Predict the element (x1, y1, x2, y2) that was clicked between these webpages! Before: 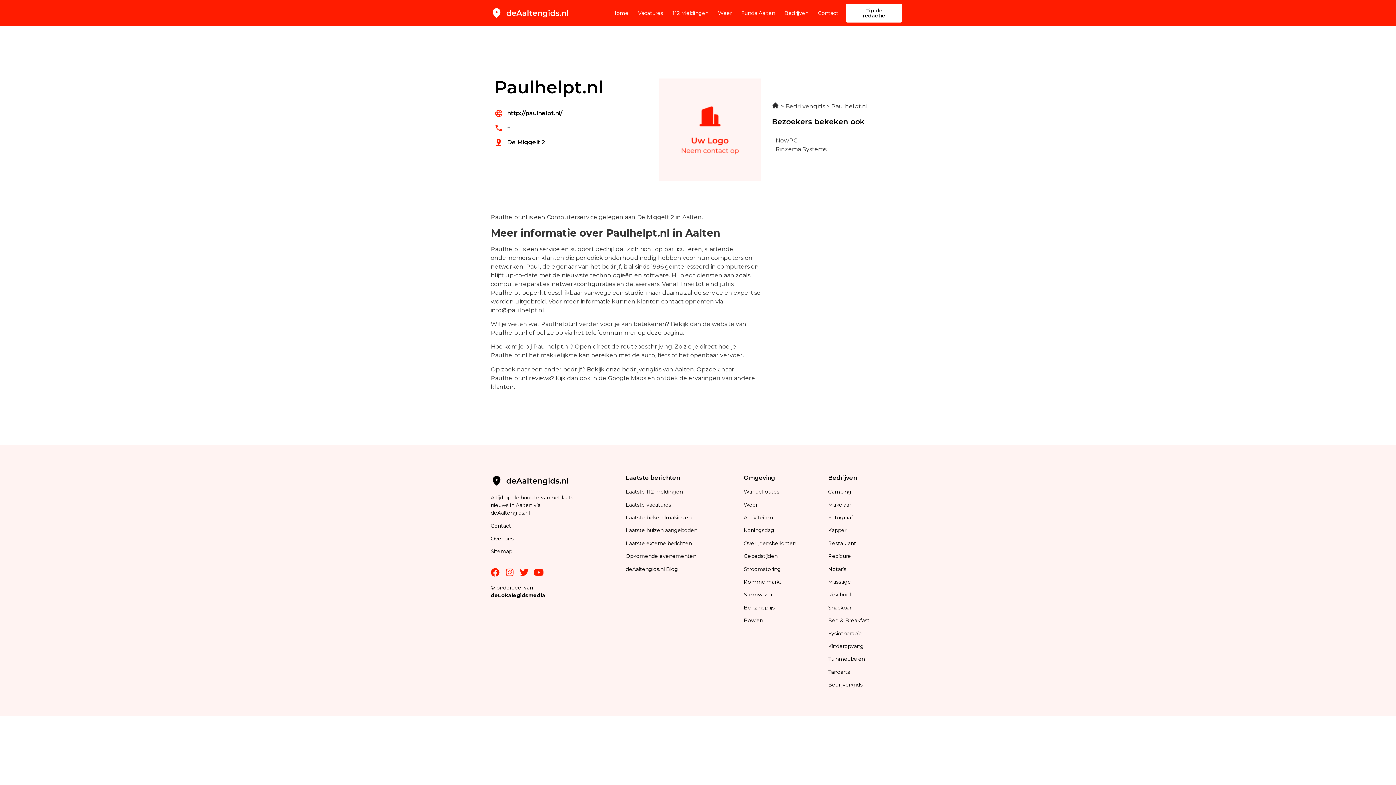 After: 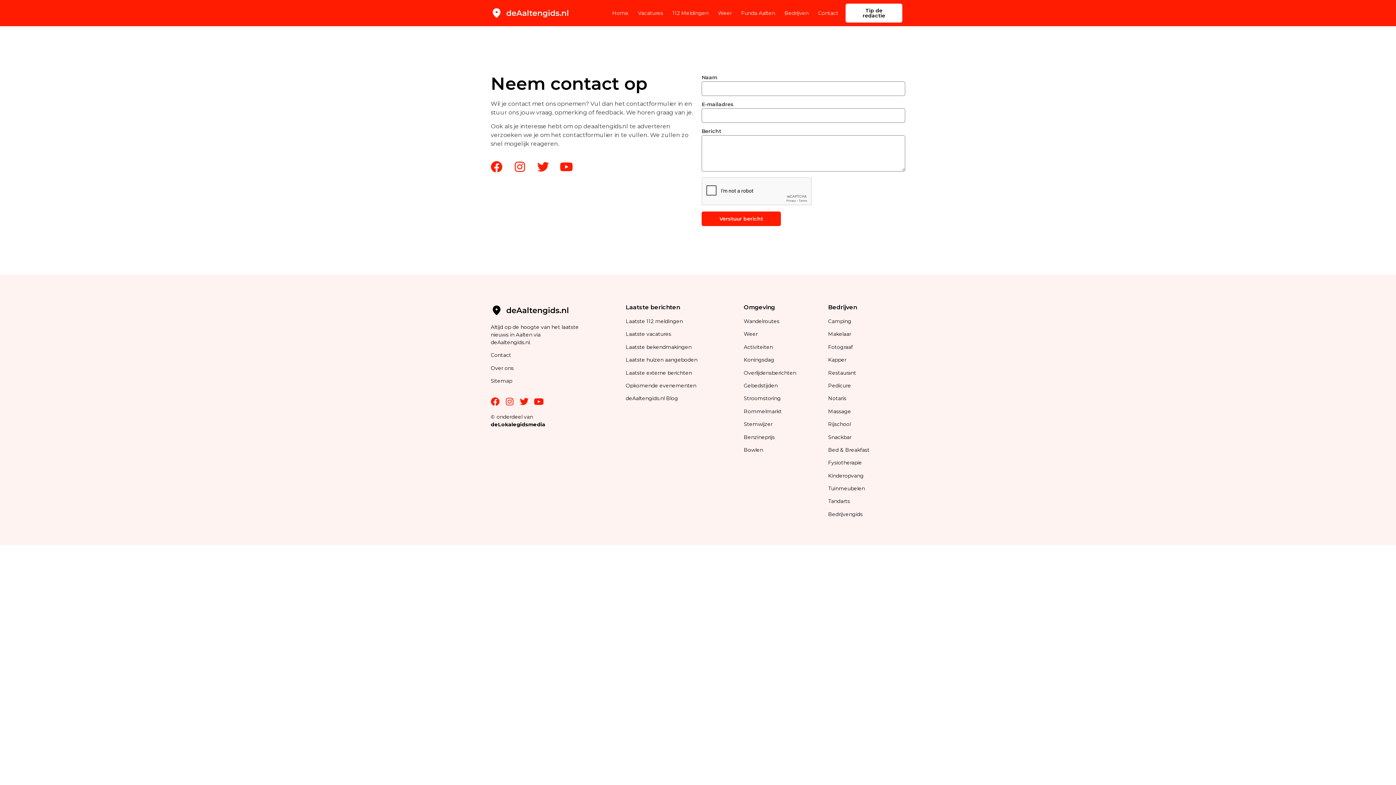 Action: bbox: (845, 3, 902, 22) label: Tip de redactie